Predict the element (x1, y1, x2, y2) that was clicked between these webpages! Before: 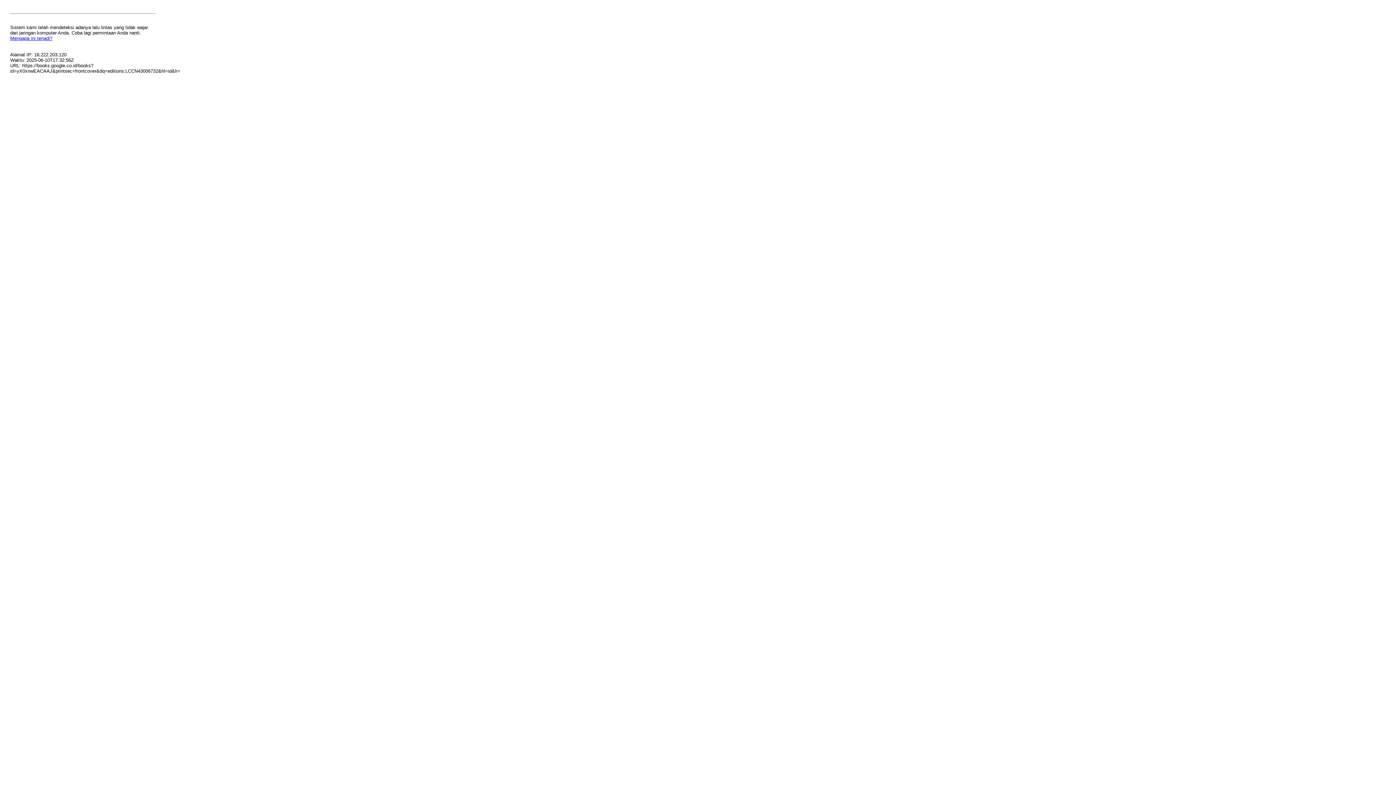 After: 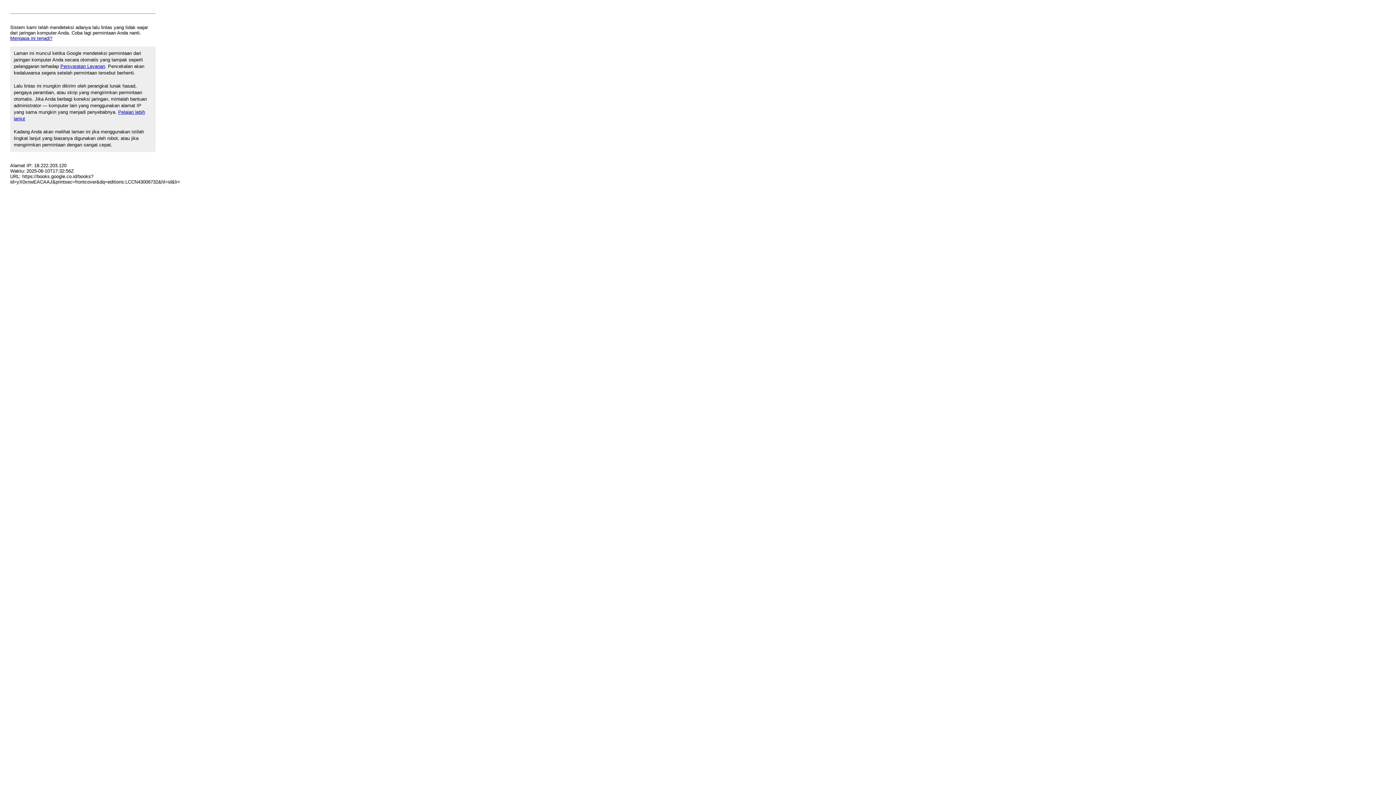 Action: label: Mengapa ini terjadi? bbox: (10, 35, 52, 41)